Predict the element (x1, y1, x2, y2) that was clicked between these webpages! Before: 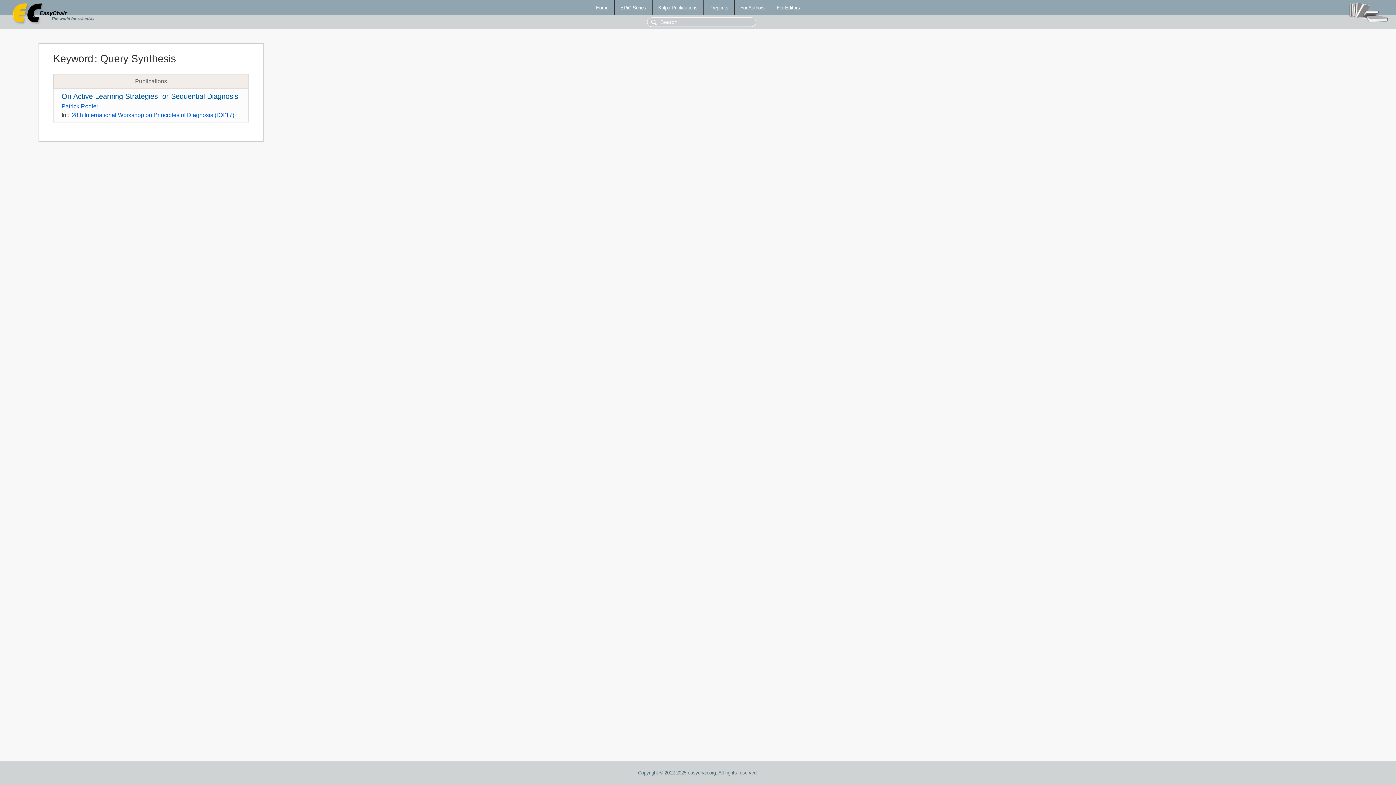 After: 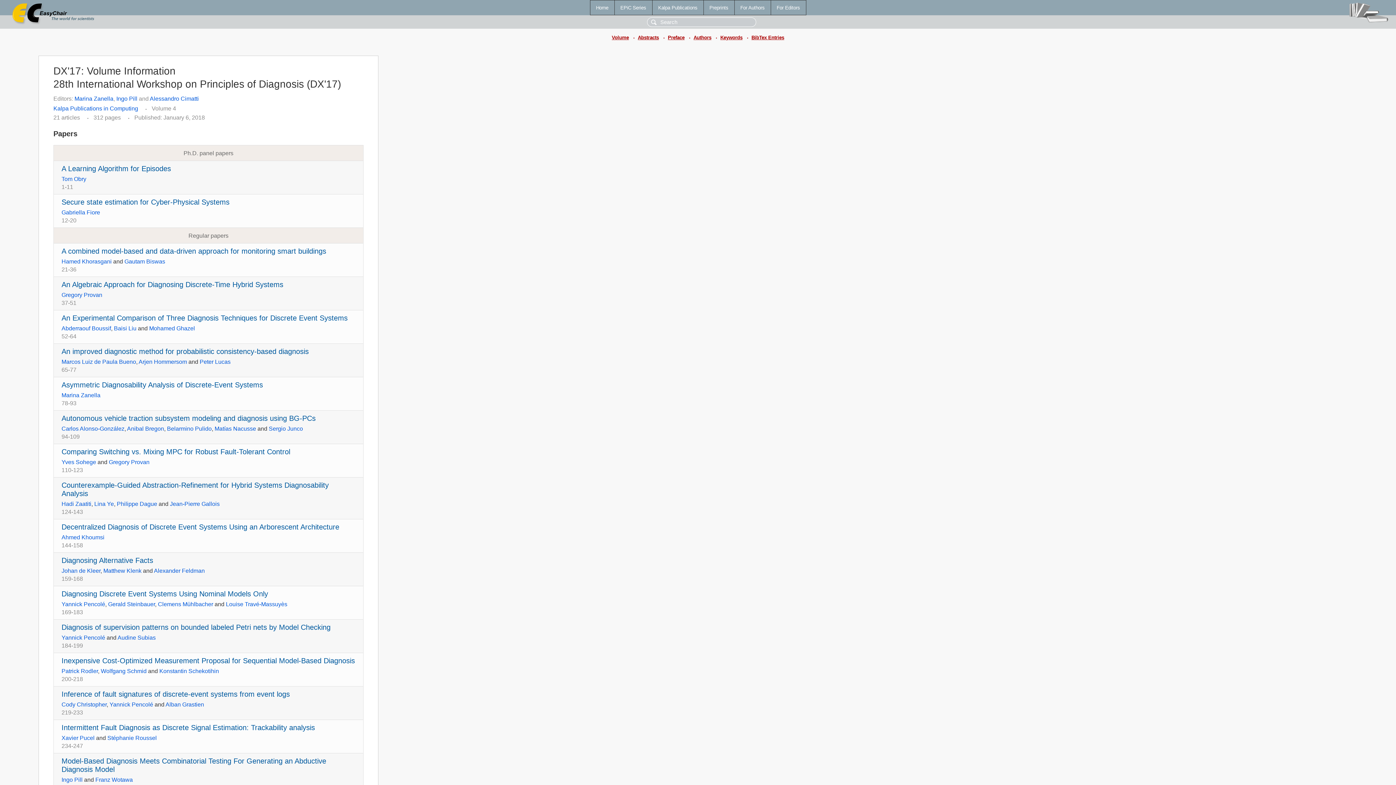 Action: label: 28th International Workshop on Principles of Diagnosis (DX'17) bbox: (71, 112, 234, 118)